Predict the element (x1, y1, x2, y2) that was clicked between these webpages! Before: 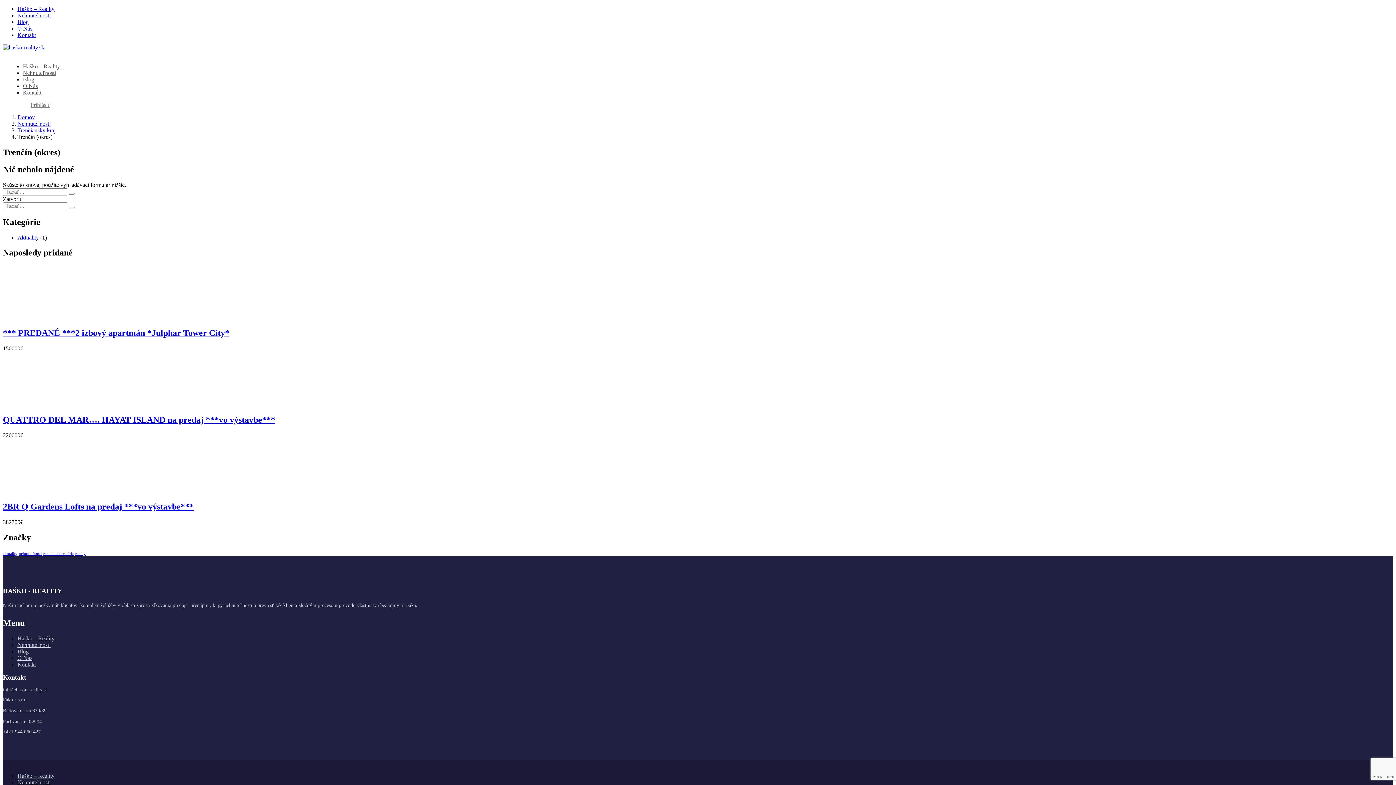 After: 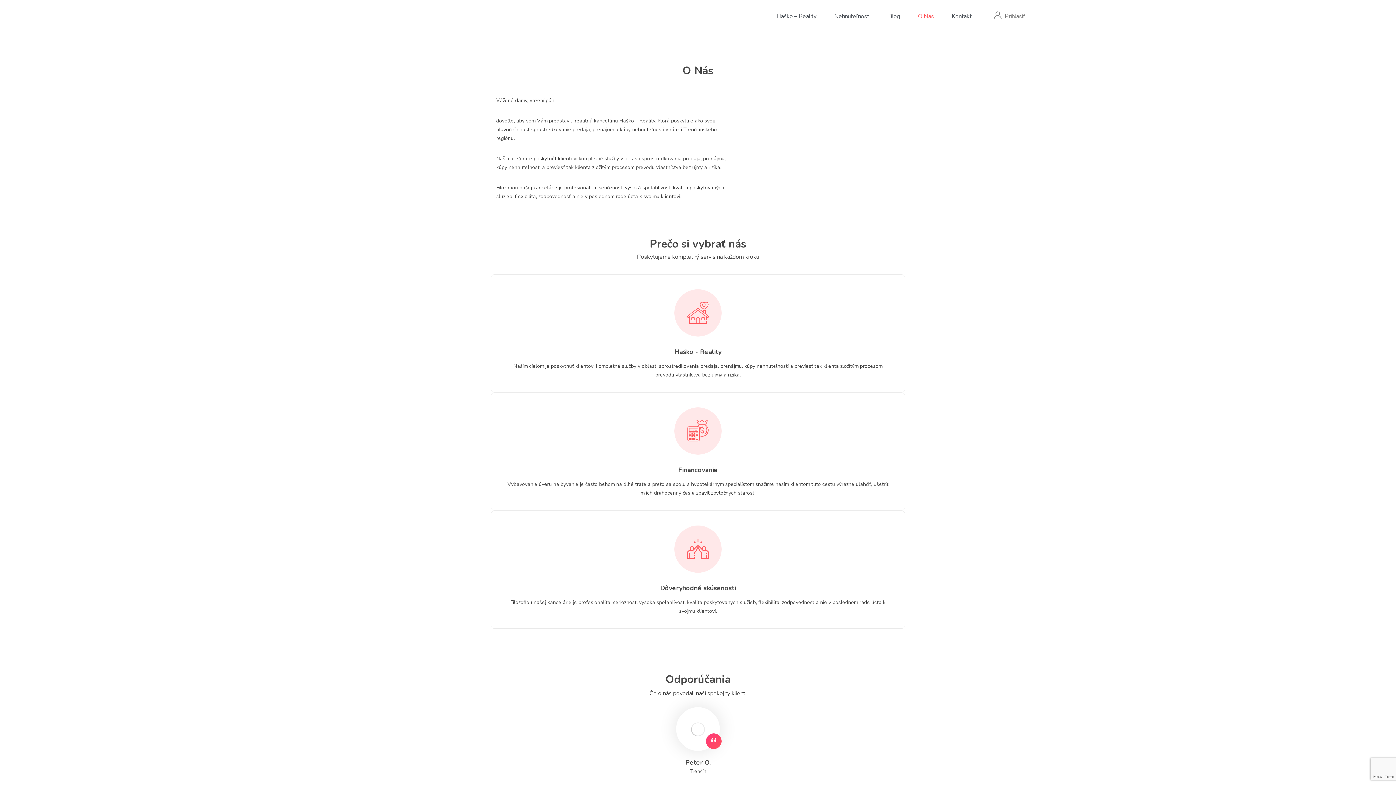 Action: label: O Nás bbox: (17, 655, 32, 661)